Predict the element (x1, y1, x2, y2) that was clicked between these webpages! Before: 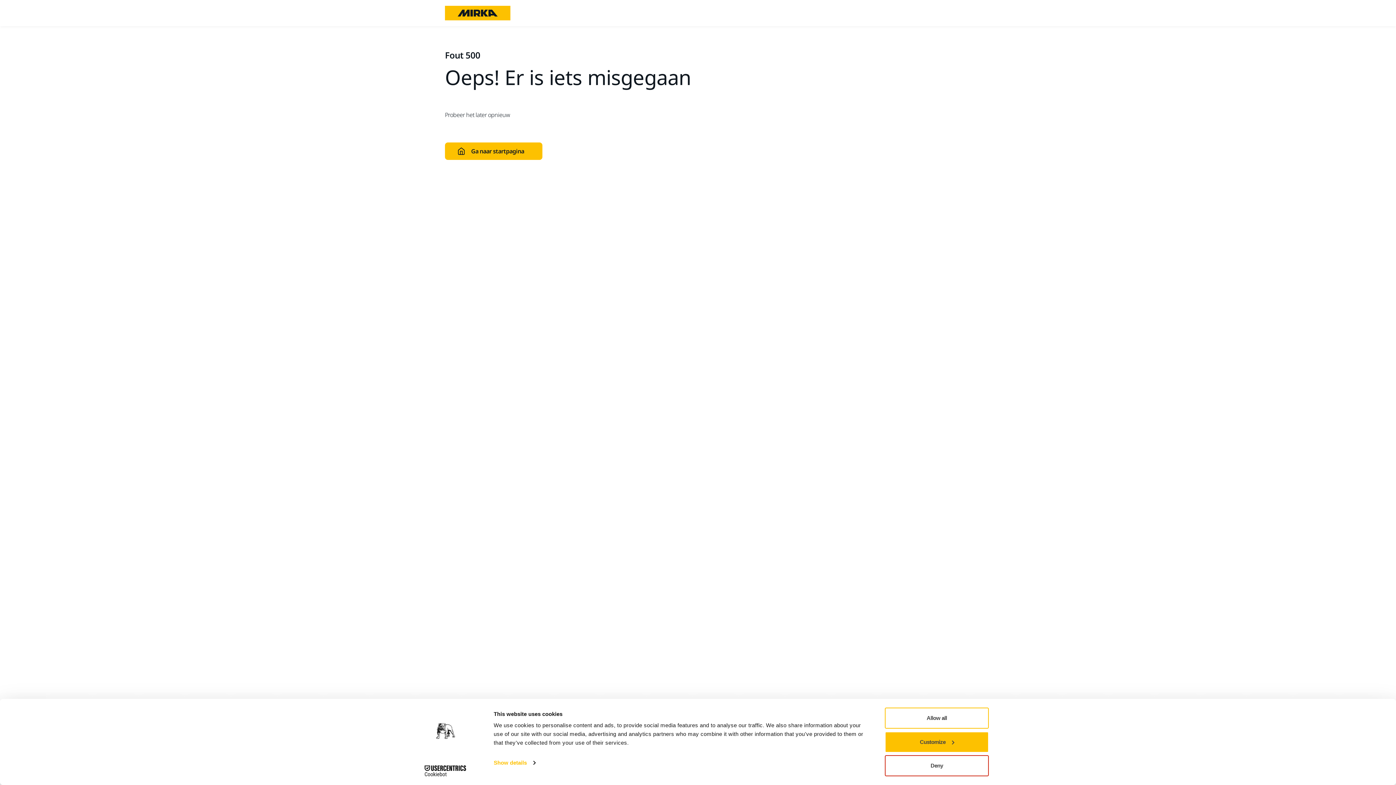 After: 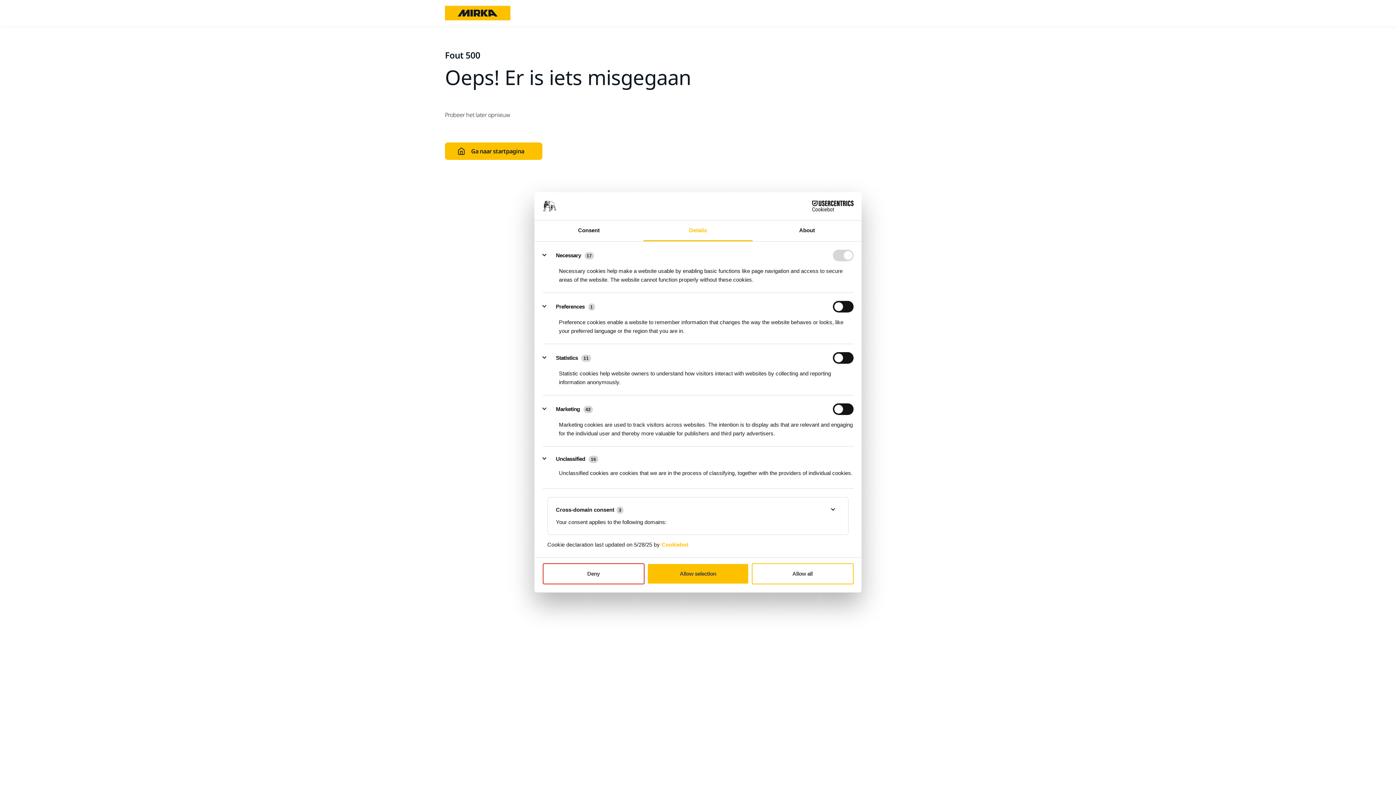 Action: label: Show details bbox: (493, 757, 535, 768)